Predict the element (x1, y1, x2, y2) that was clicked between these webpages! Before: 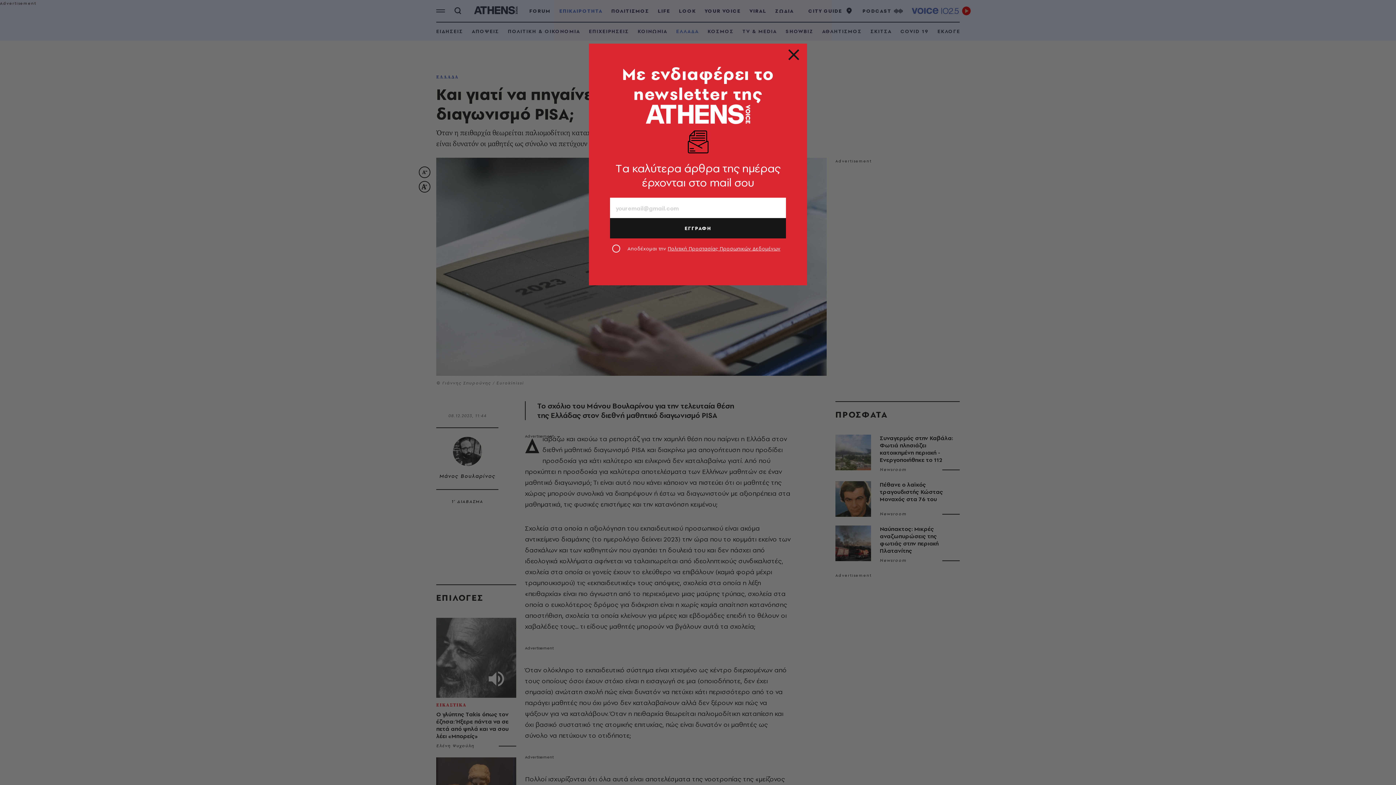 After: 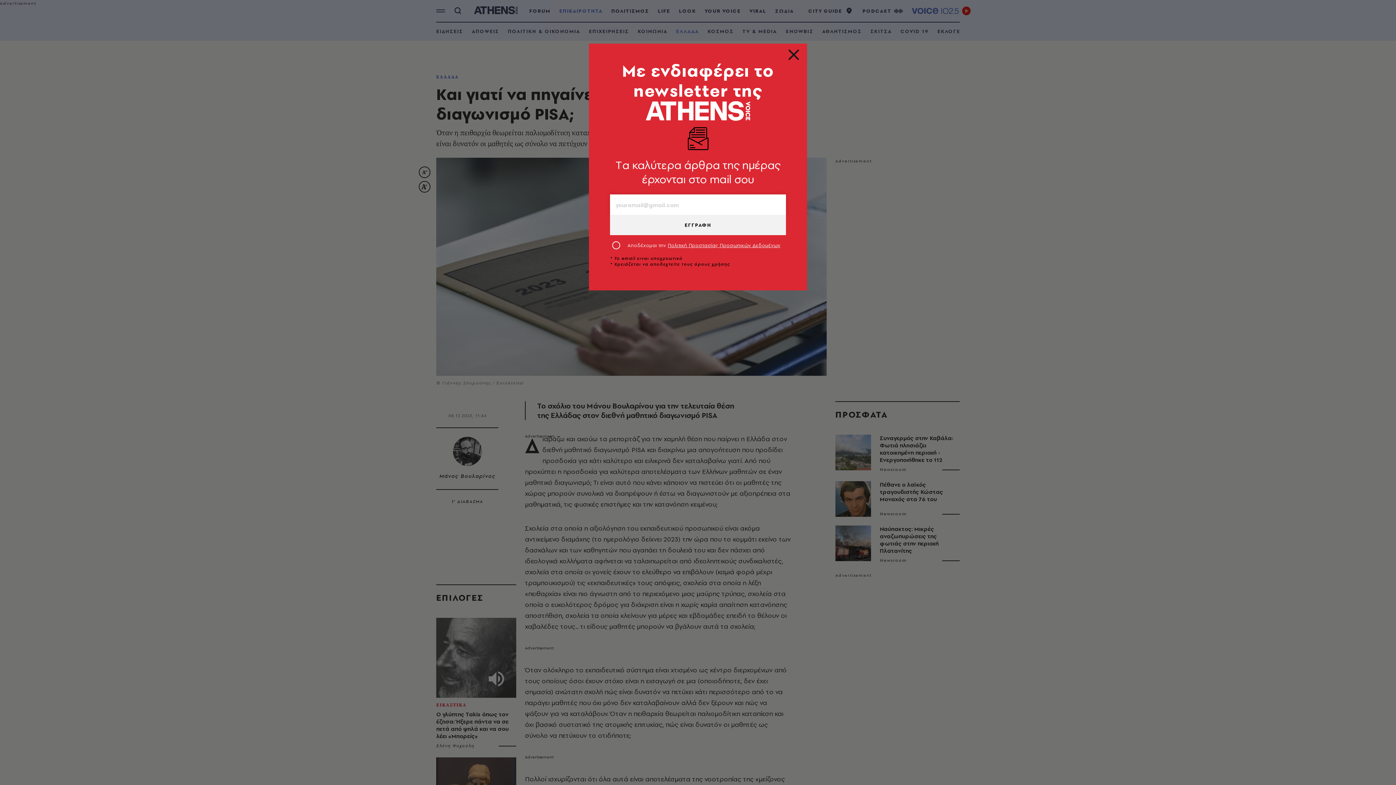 Action: label: ΕΓΓΡΑΦΗ bbox: (610, 218, 786, 238)